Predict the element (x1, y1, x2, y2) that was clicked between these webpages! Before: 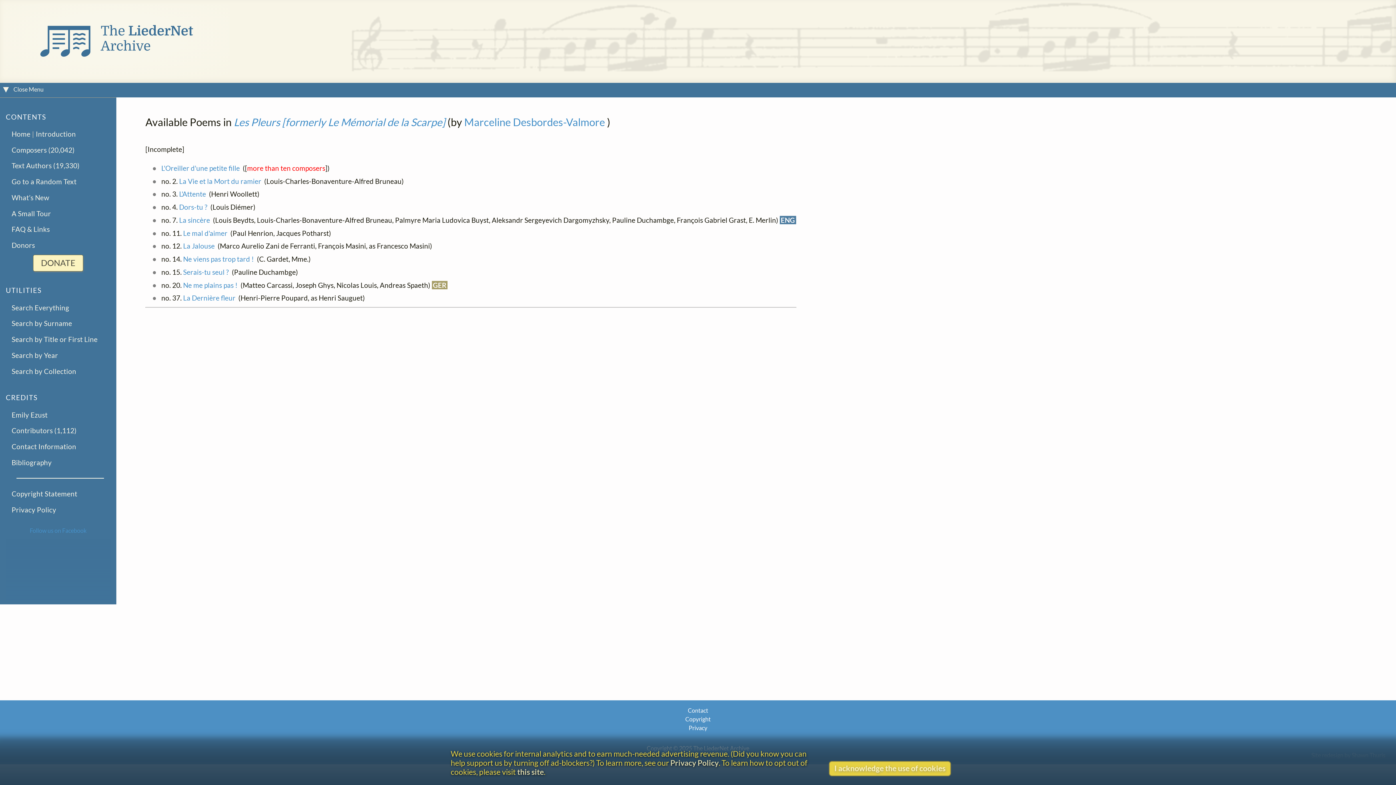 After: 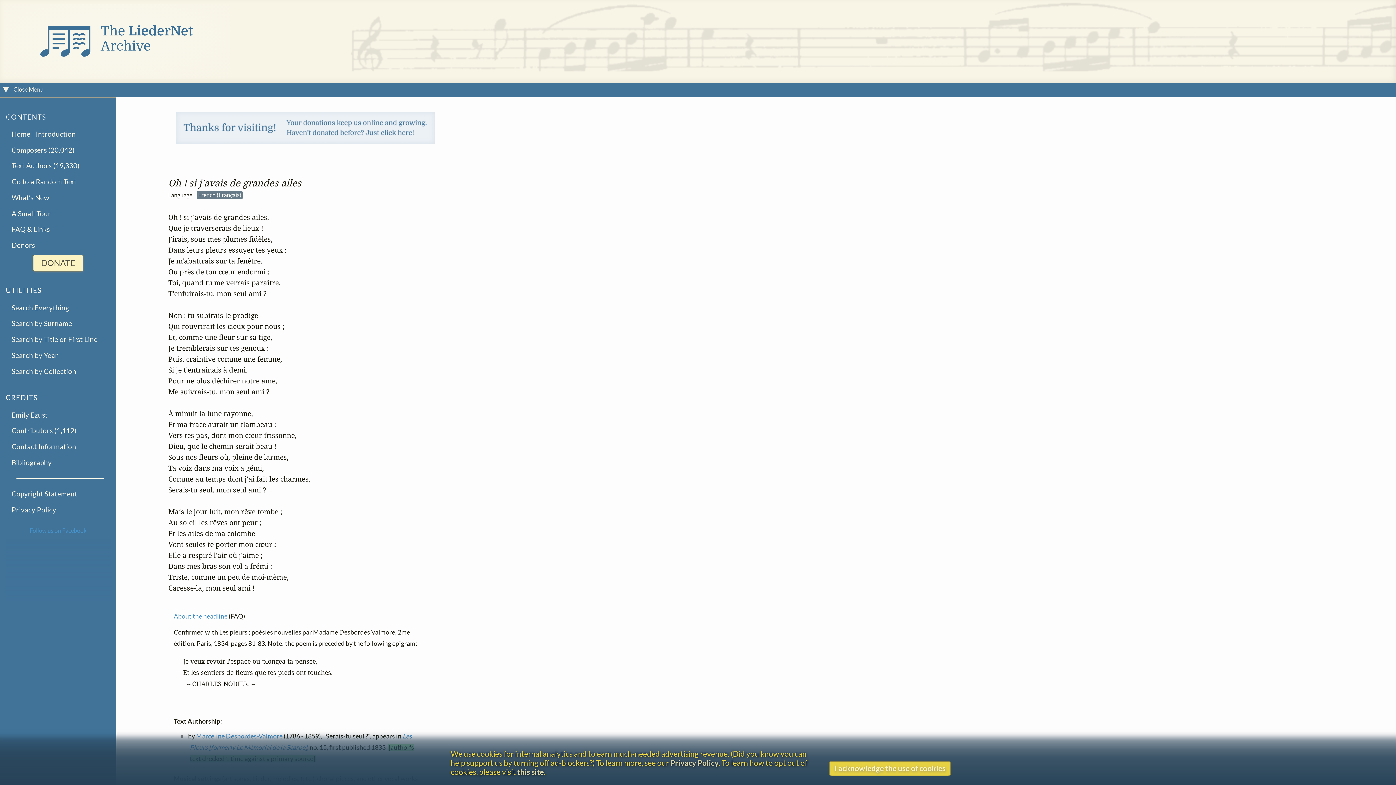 Action: label: Serais-tu seul ? bbox: (183, 267, 229, 276)